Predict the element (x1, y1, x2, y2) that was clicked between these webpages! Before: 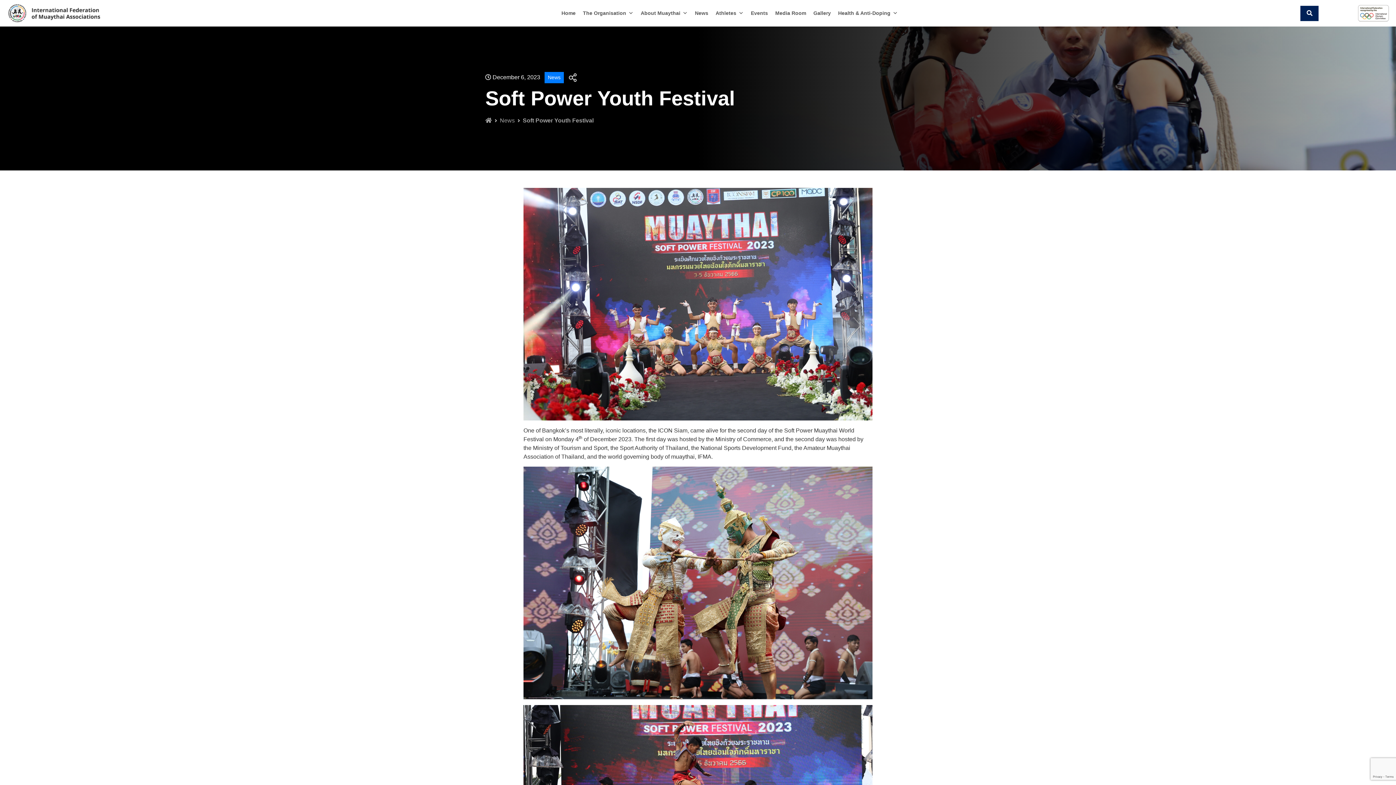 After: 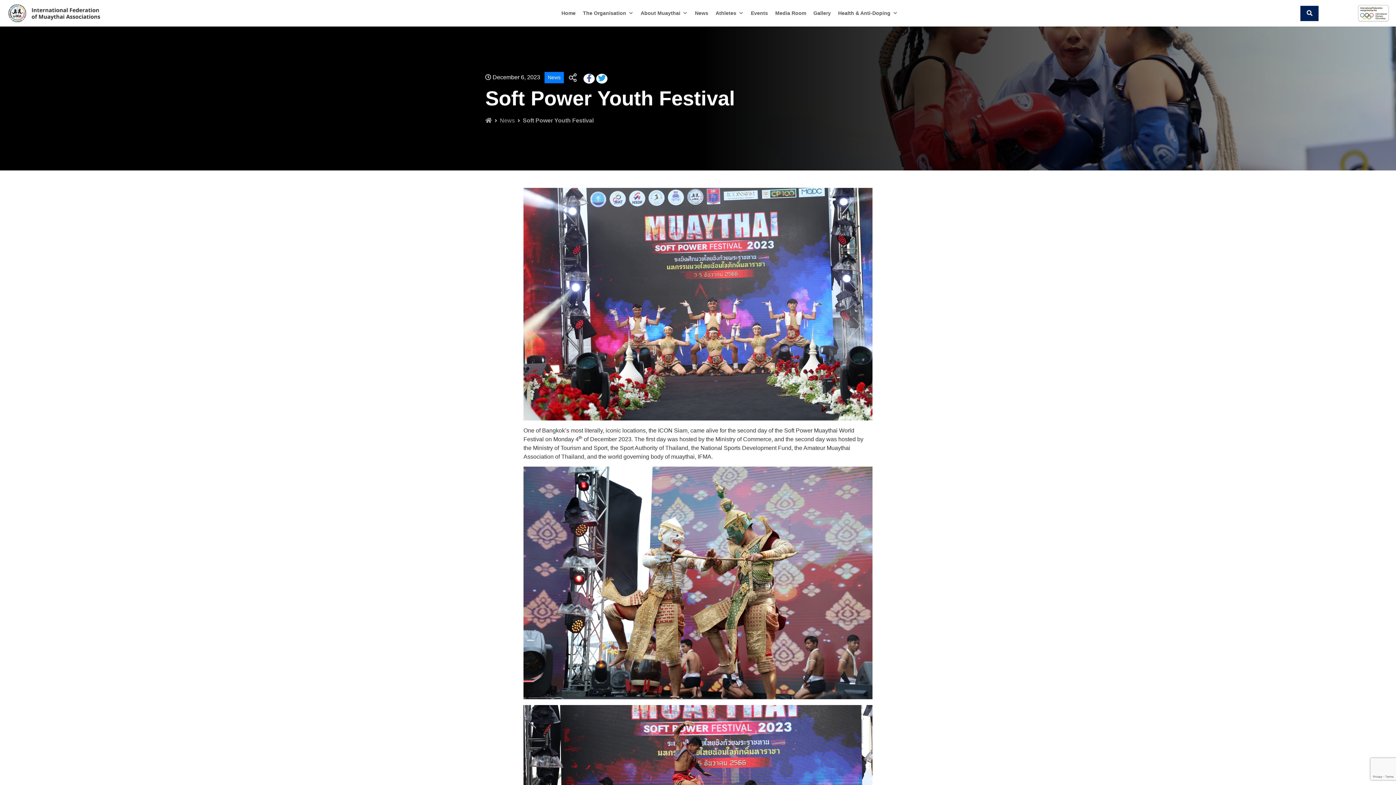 Action: bbox: (568, 74, 577, 80)